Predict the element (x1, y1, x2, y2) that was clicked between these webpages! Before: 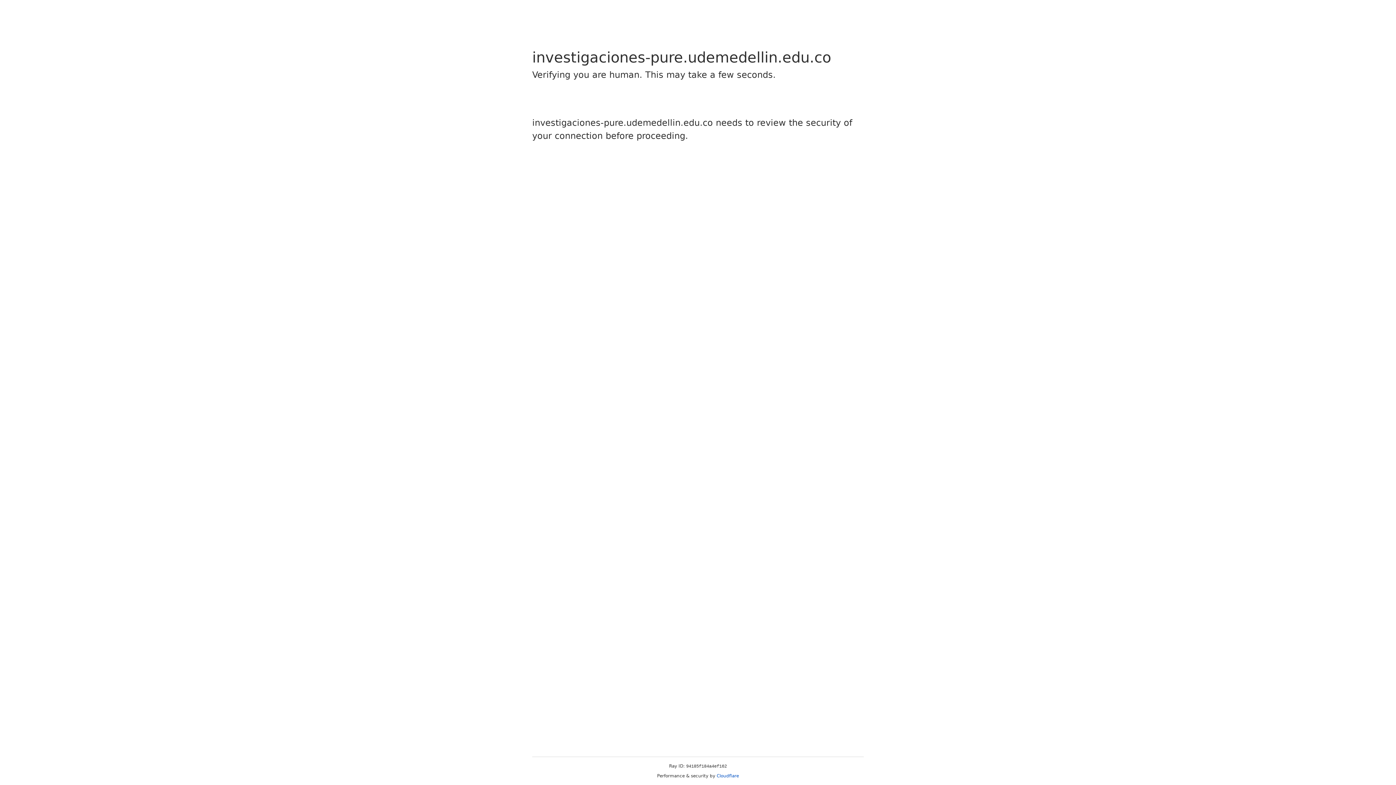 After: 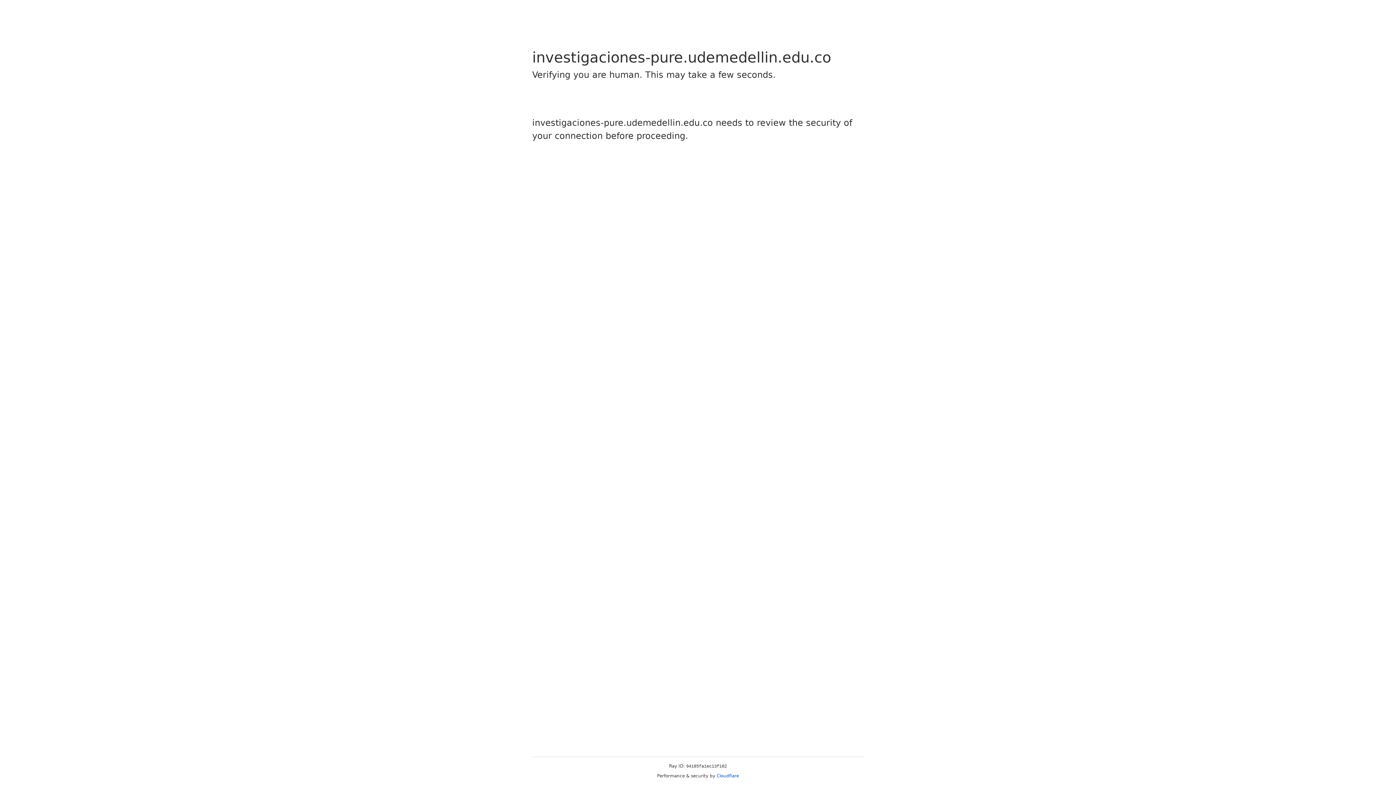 Action: label: Cloudflare bbox: (716, 773, 739, 778)